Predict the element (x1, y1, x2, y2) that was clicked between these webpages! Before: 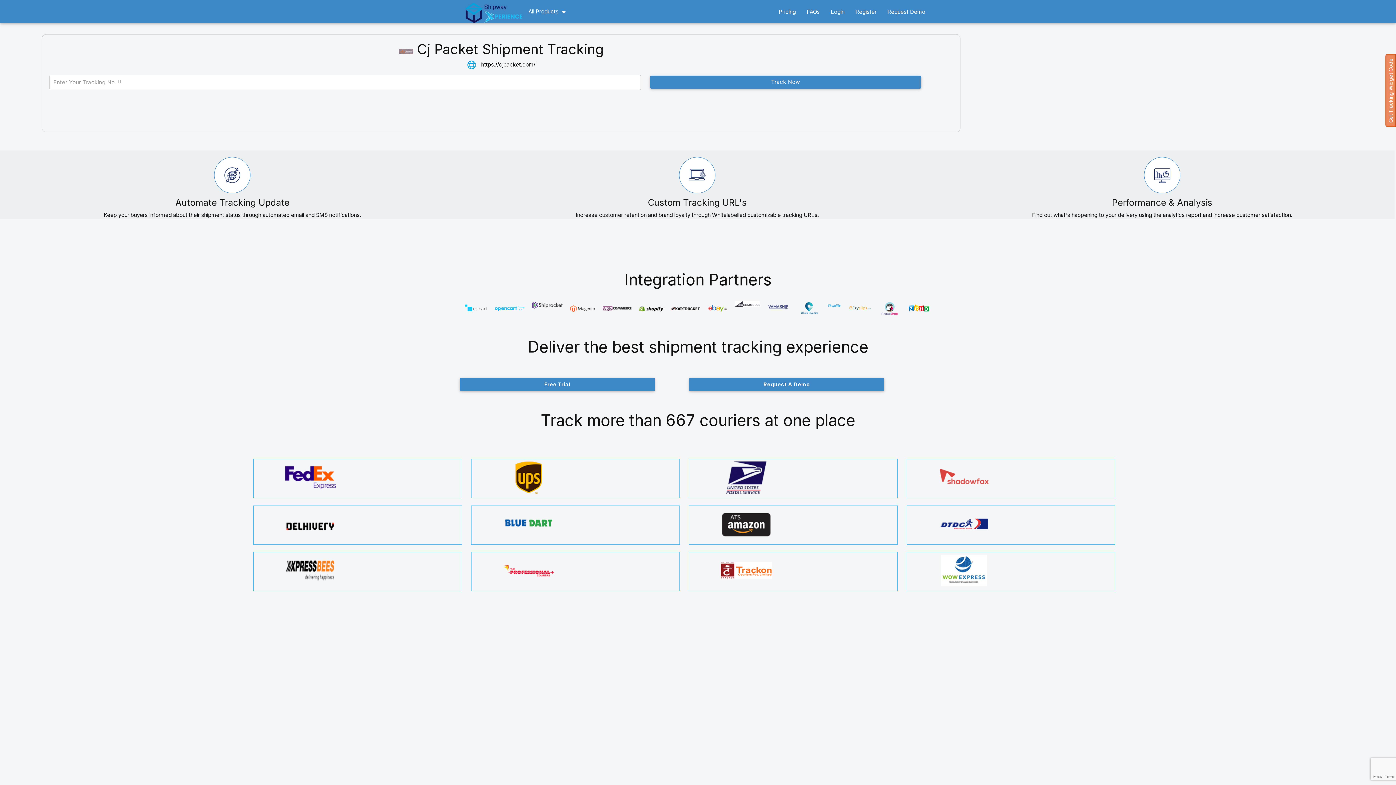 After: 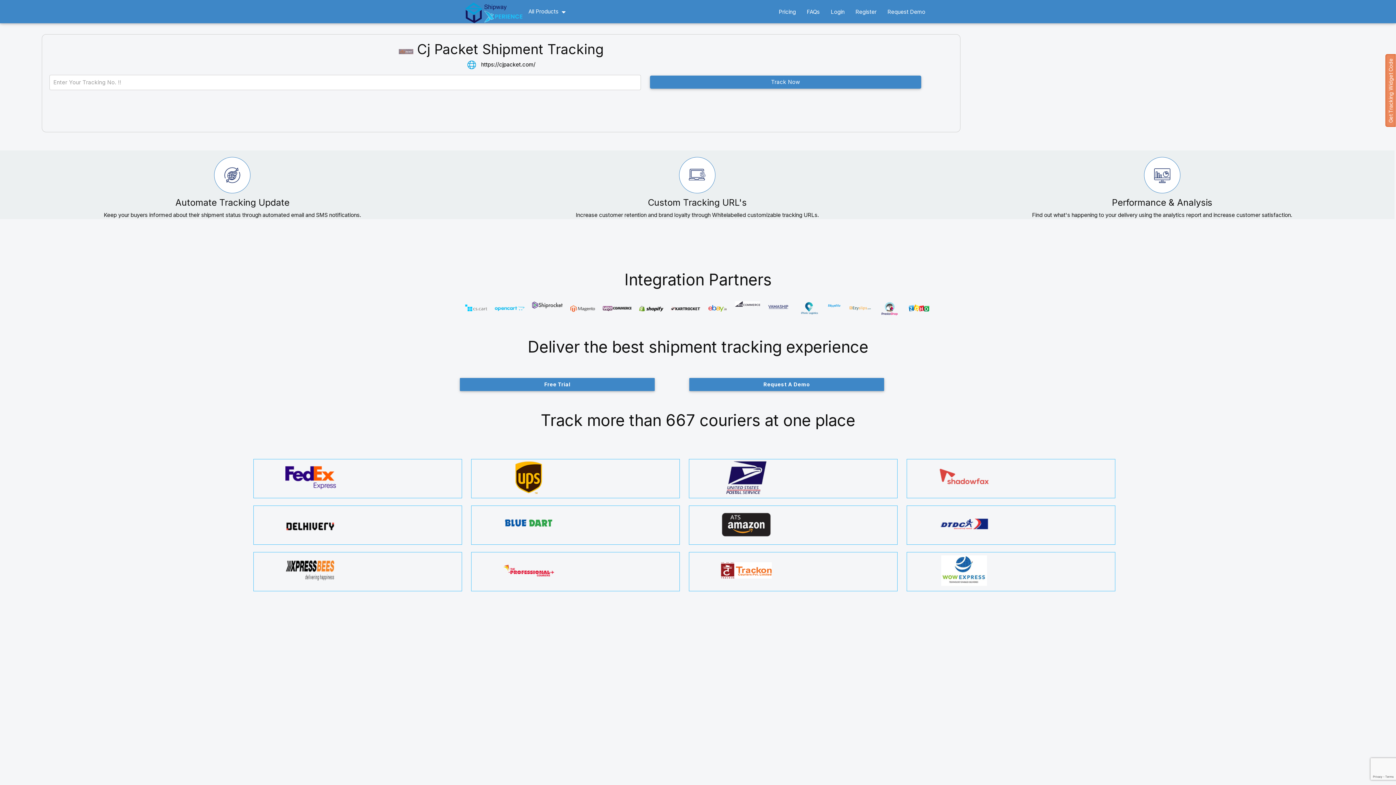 Action: bbox: (939, 536, 989, 543)